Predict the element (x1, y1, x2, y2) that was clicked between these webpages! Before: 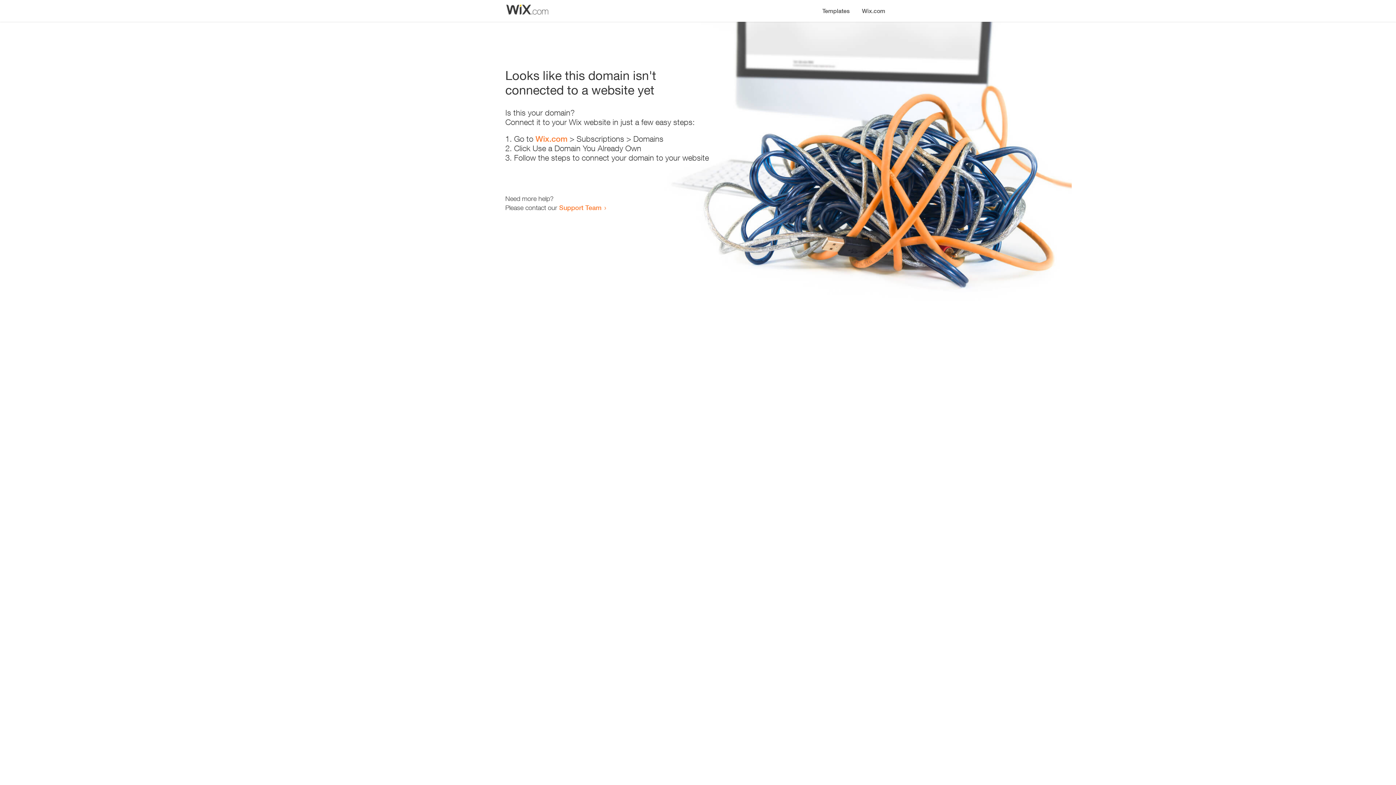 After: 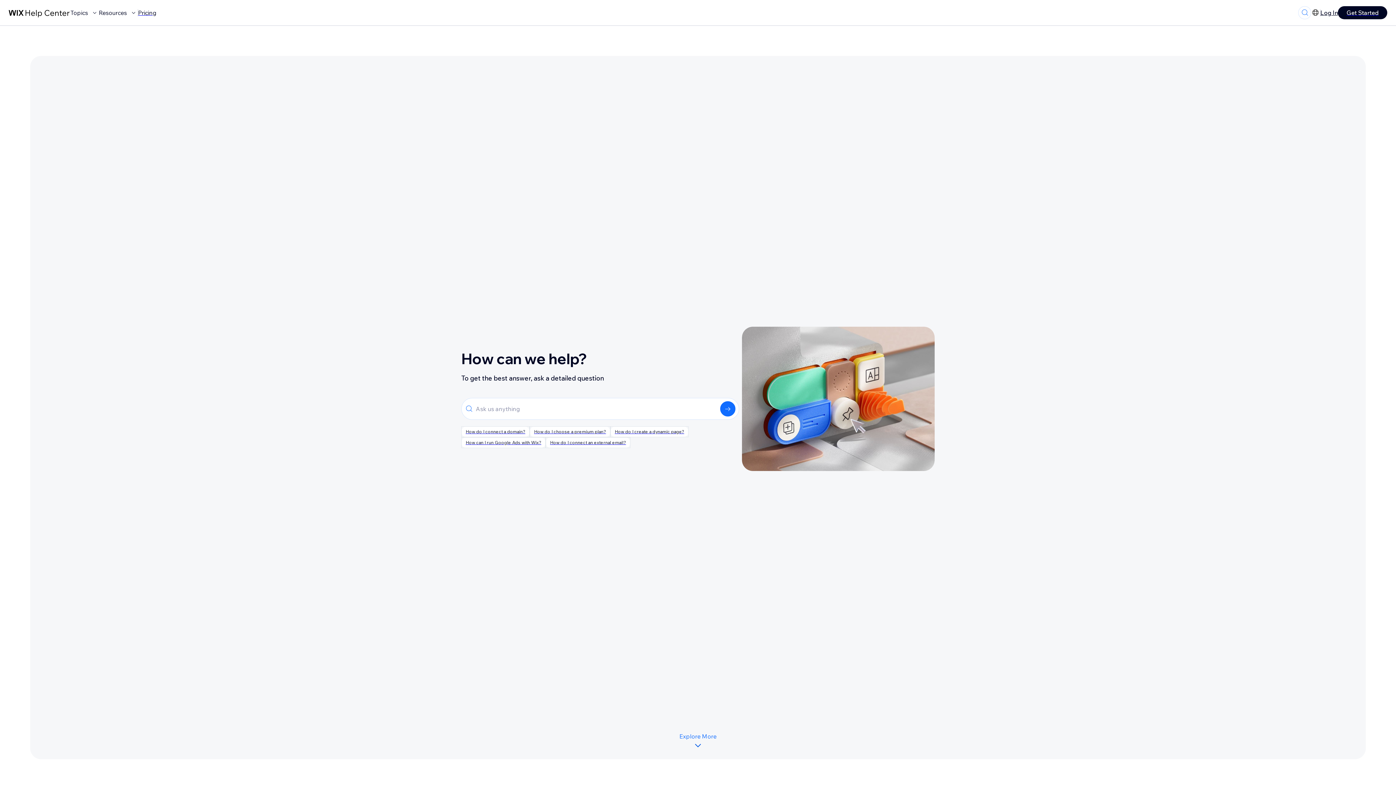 Action: label: Support Team bbox: (559, 203, 601, 211)